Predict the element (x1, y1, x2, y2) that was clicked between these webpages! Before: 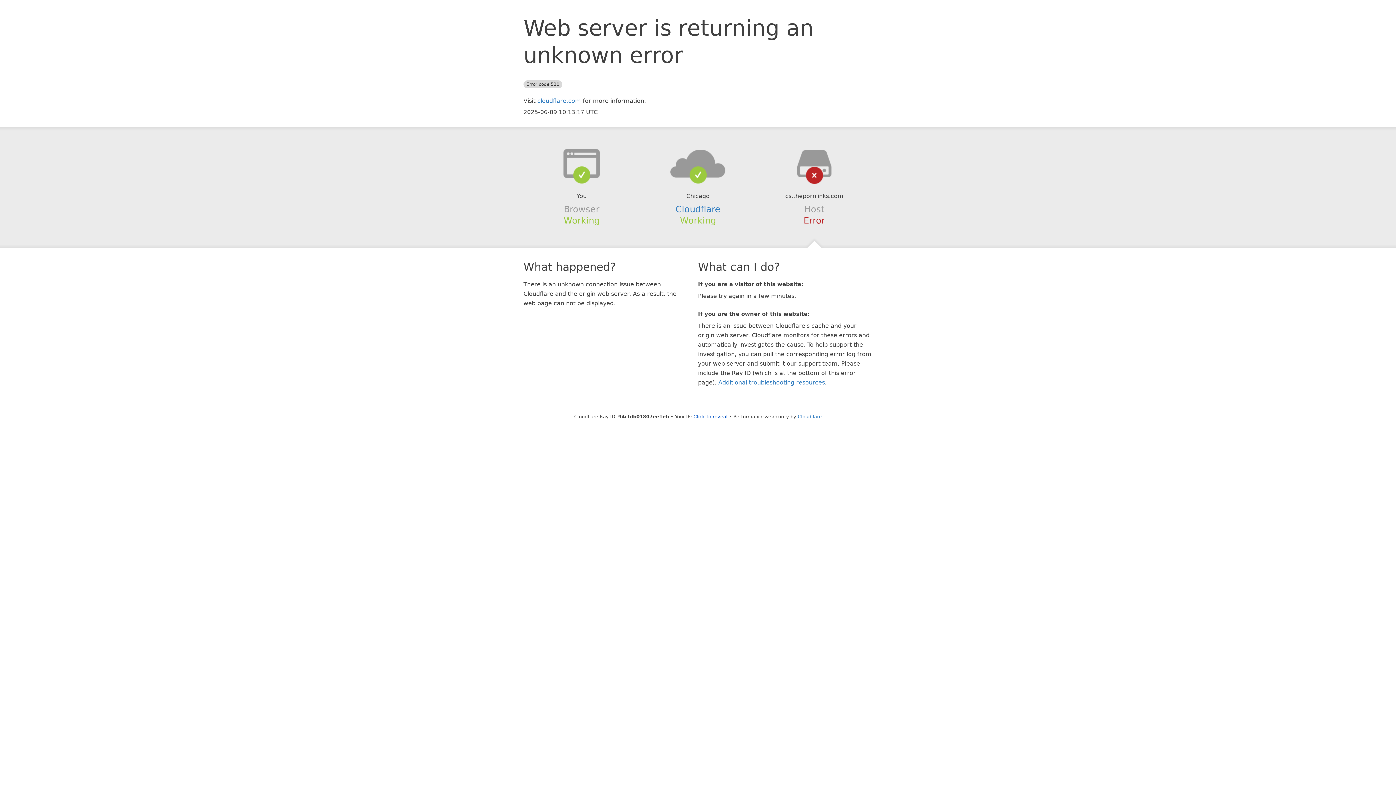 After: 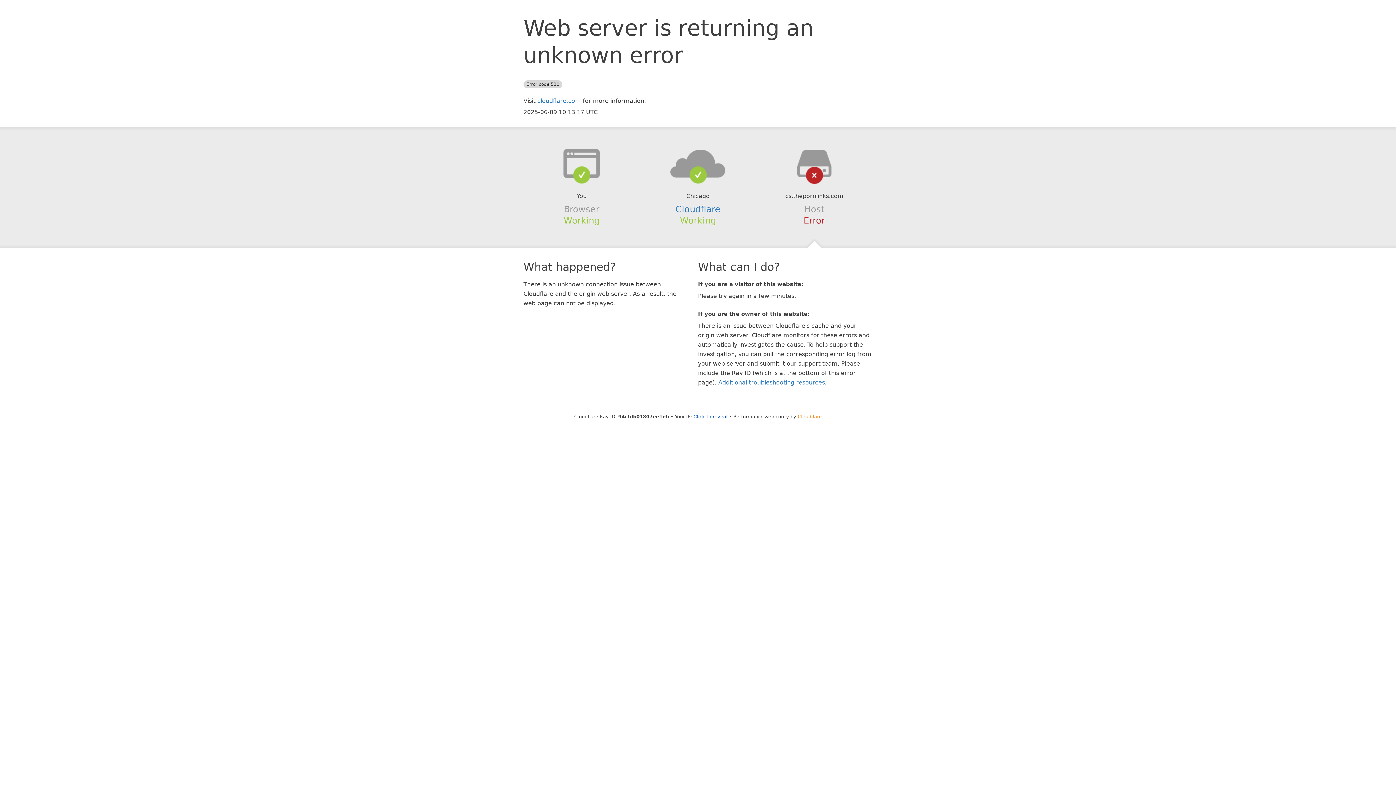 Action: label: Cloudflare bbox: (798, 414, 822, 419)